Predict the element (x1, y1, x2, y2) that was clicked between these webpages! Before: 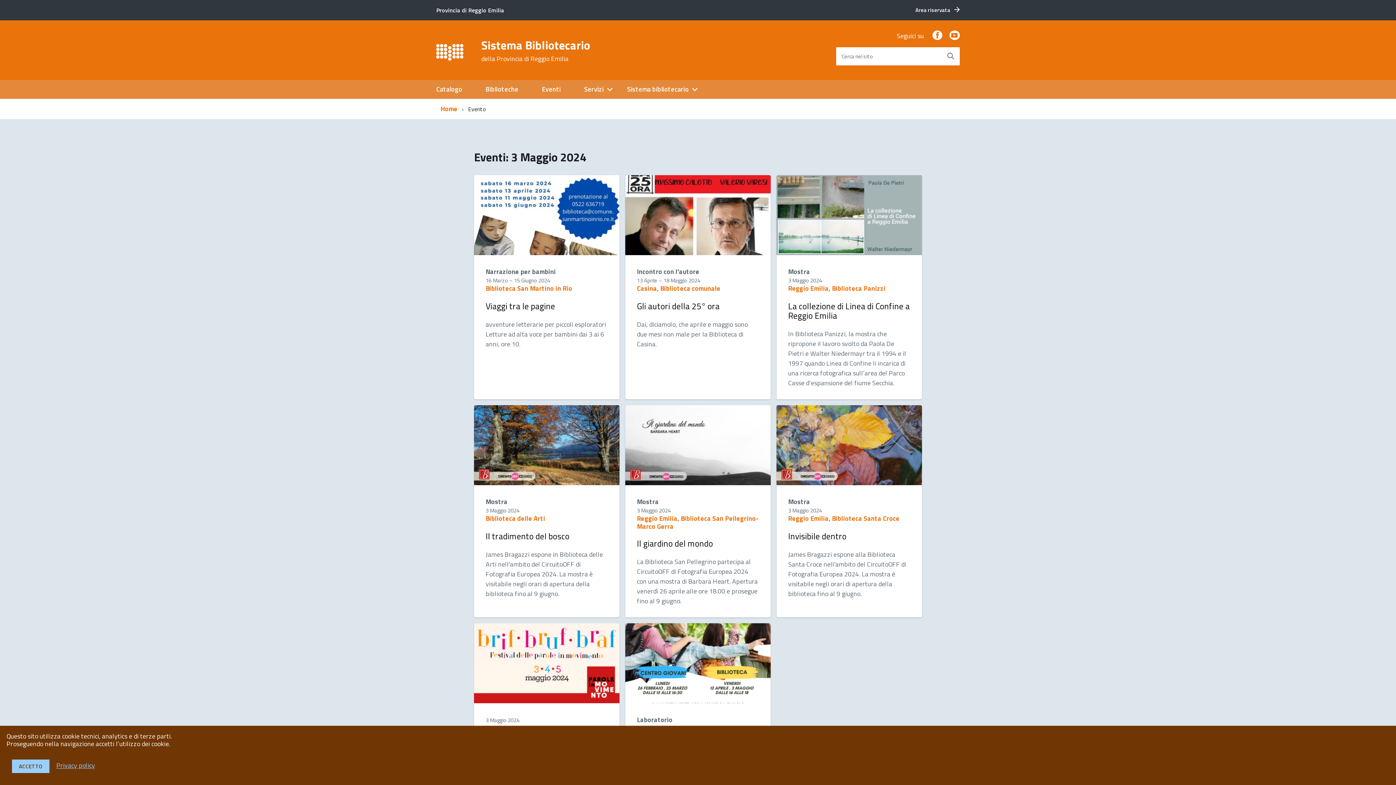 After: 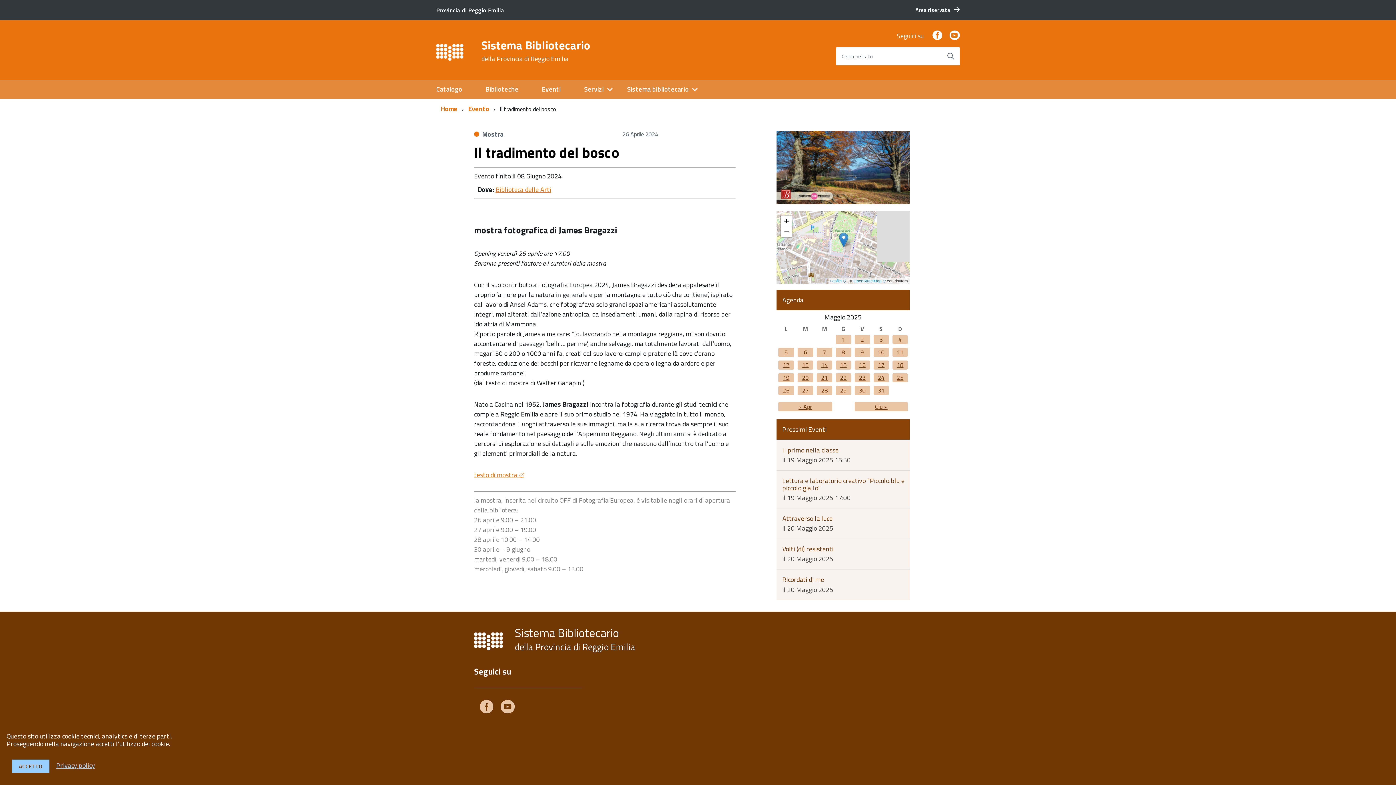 Action: bbox: (485, 530, 569, 542) label: Il tradimento del bosco